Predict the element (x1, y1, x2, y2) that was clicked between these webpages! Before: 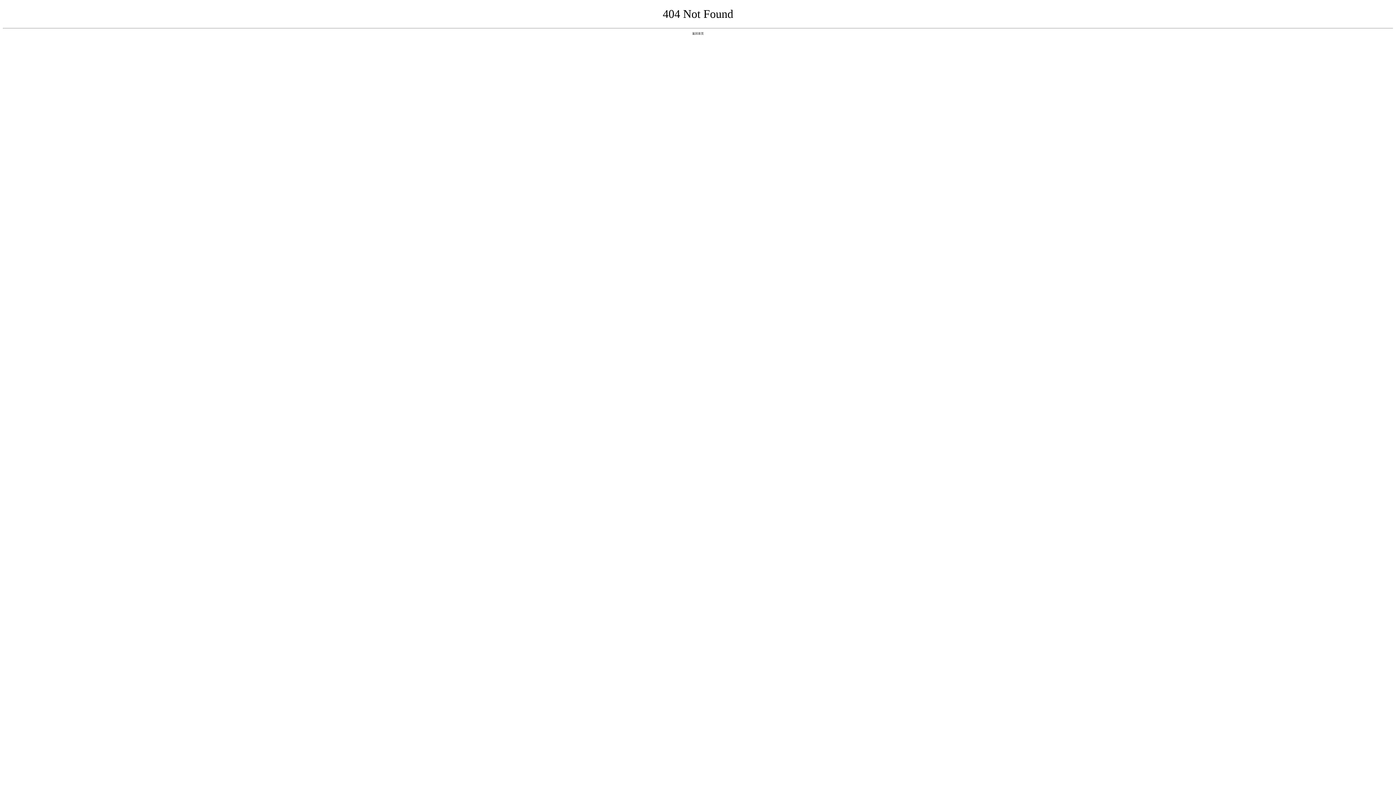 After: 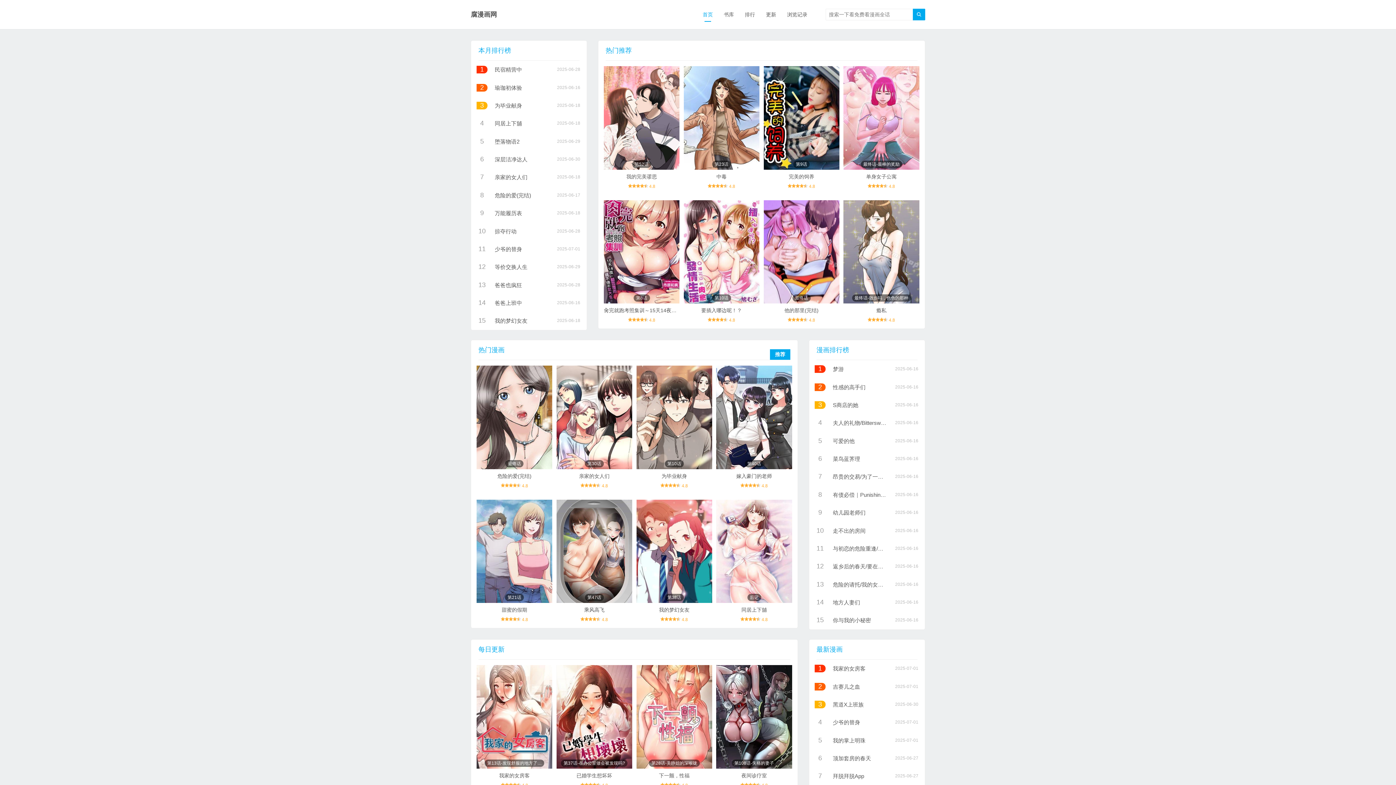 Action: label: 返回首页 bbox: (692, 31, 704, 35)